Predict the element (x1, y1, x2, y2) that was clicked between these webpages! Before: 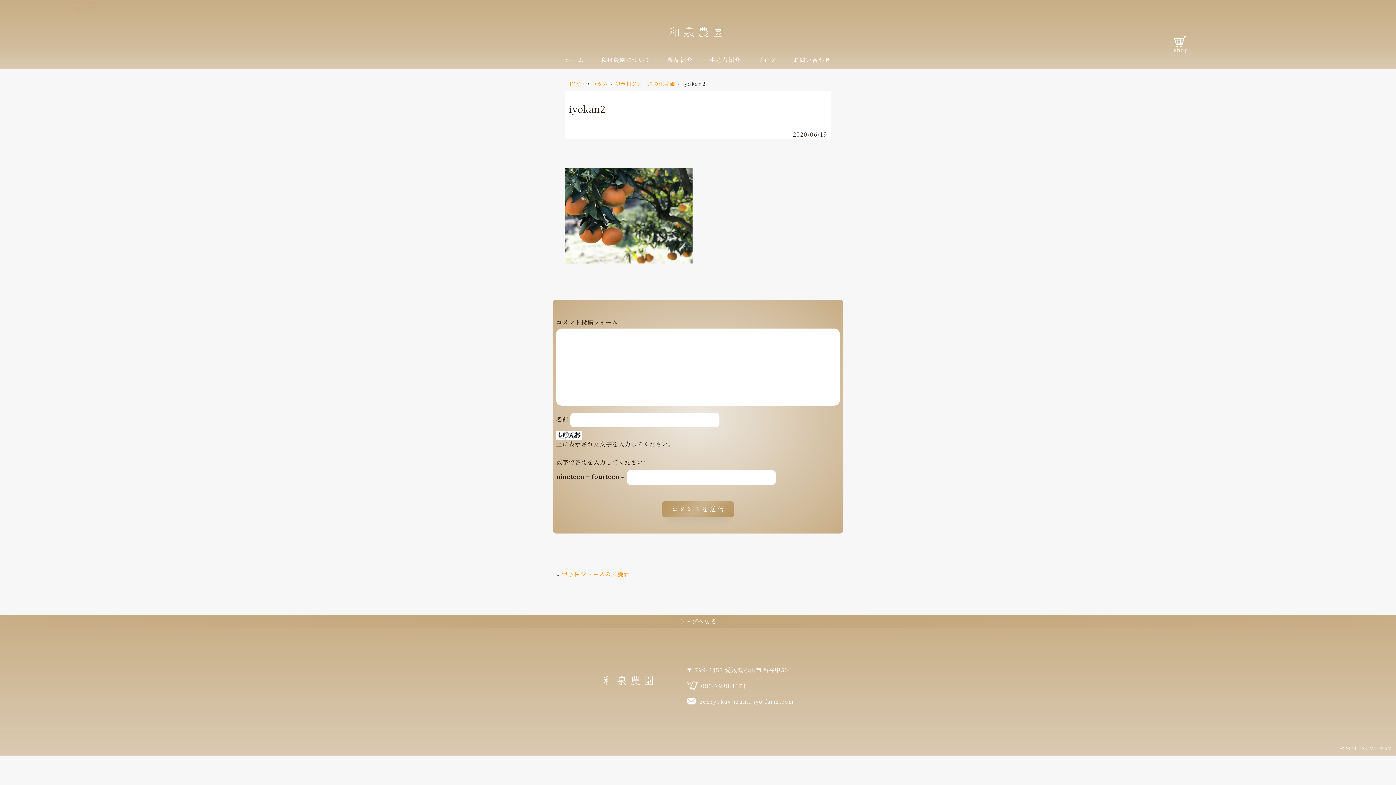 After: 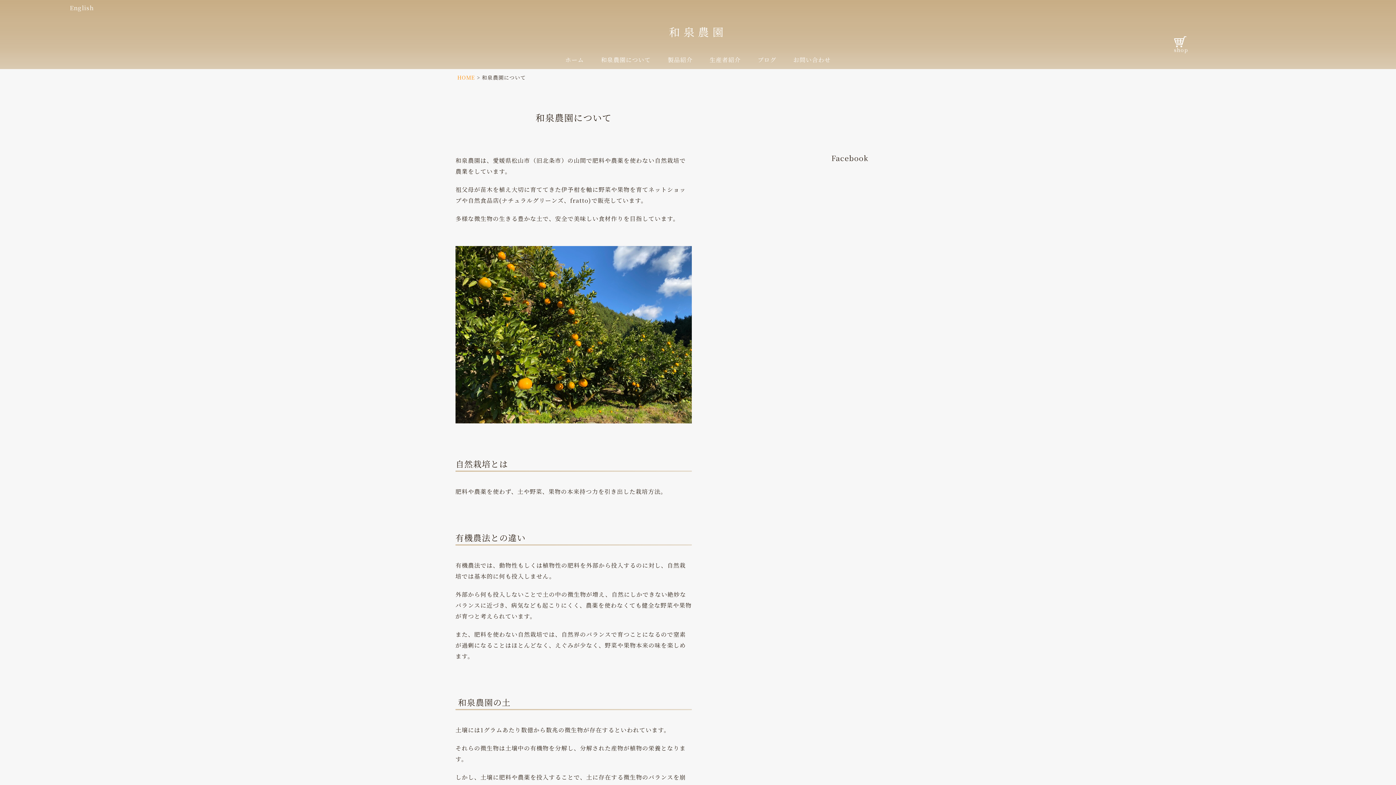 Action: label: 和泉農園について bbox: (601, 50, 650, 69)